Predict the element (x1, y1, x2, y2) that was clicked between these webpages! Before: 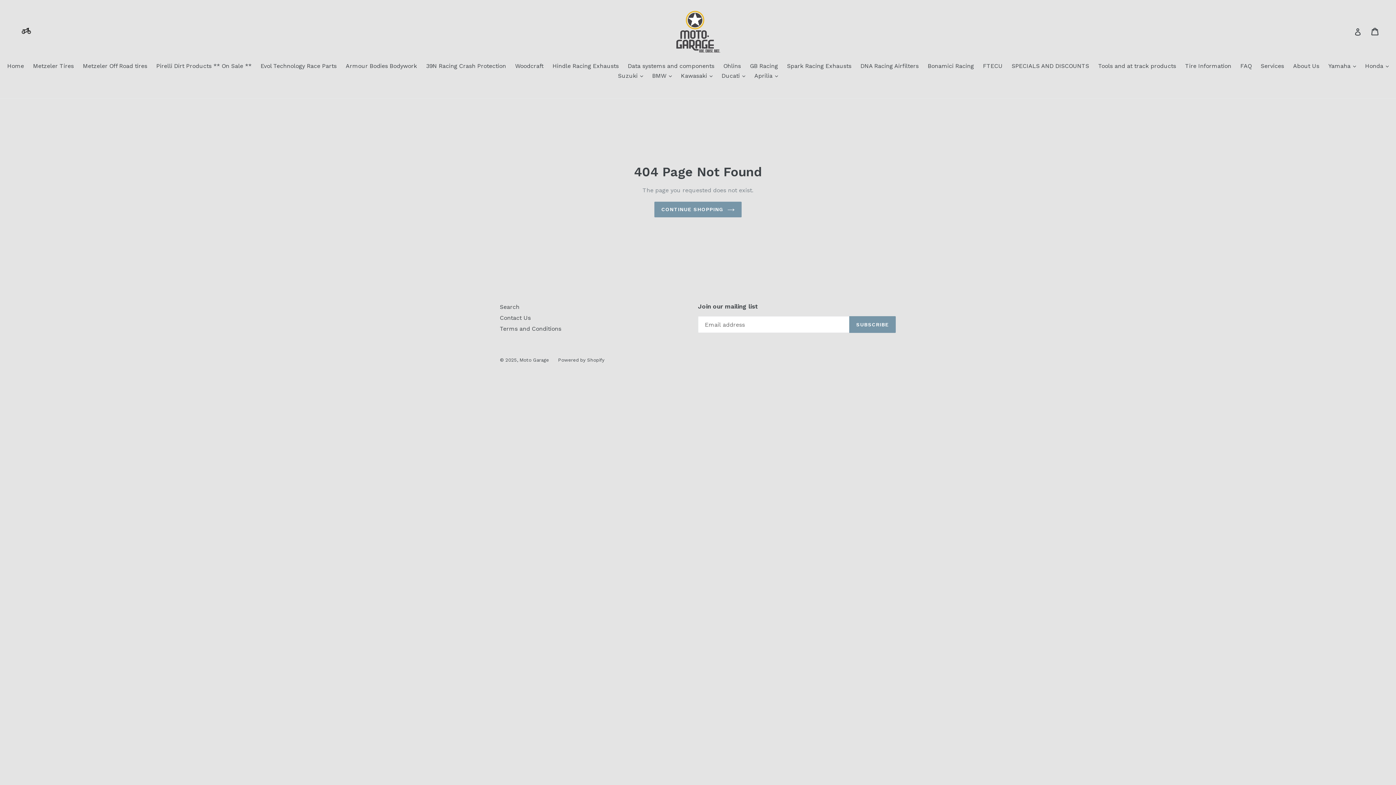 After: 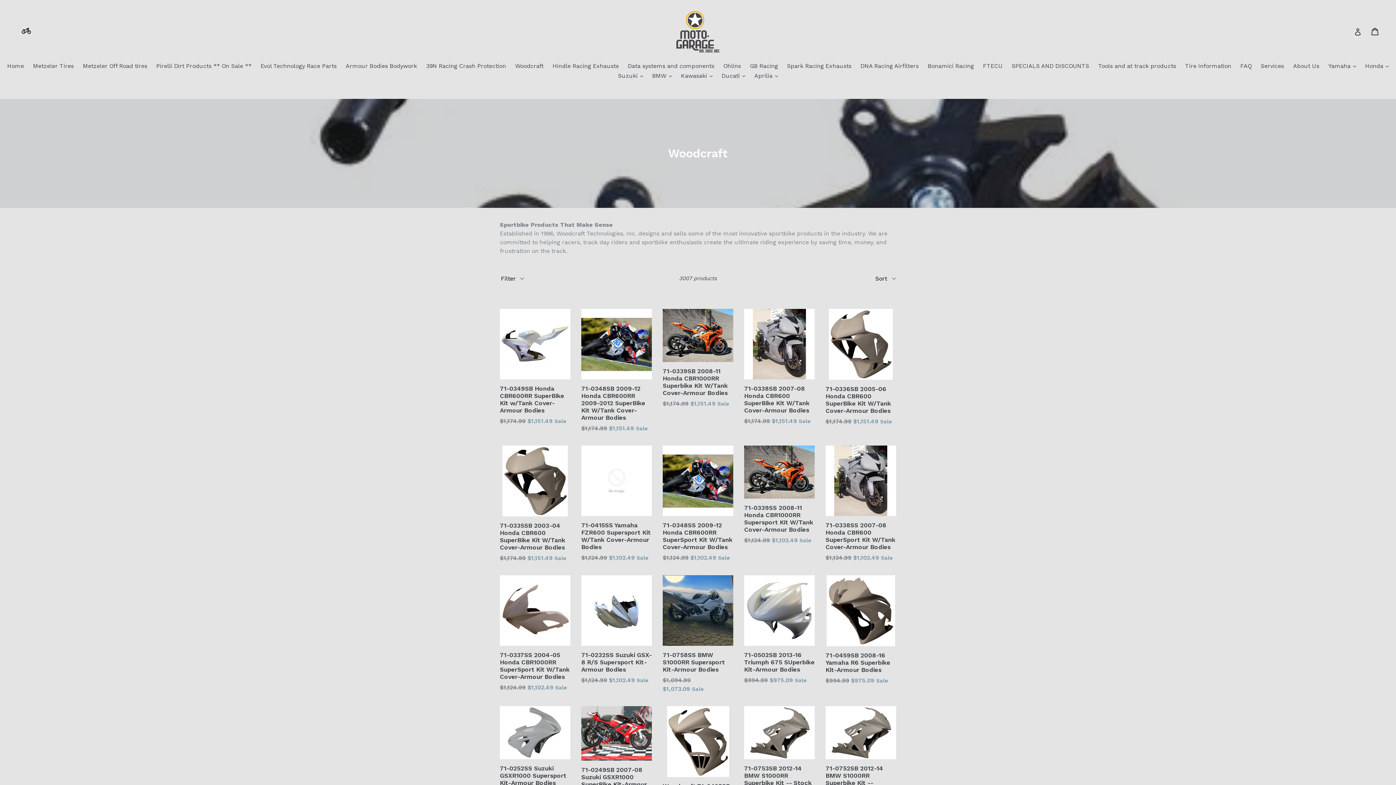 Action: label: Woodcraft bbox: (511, 61, 547, 71)